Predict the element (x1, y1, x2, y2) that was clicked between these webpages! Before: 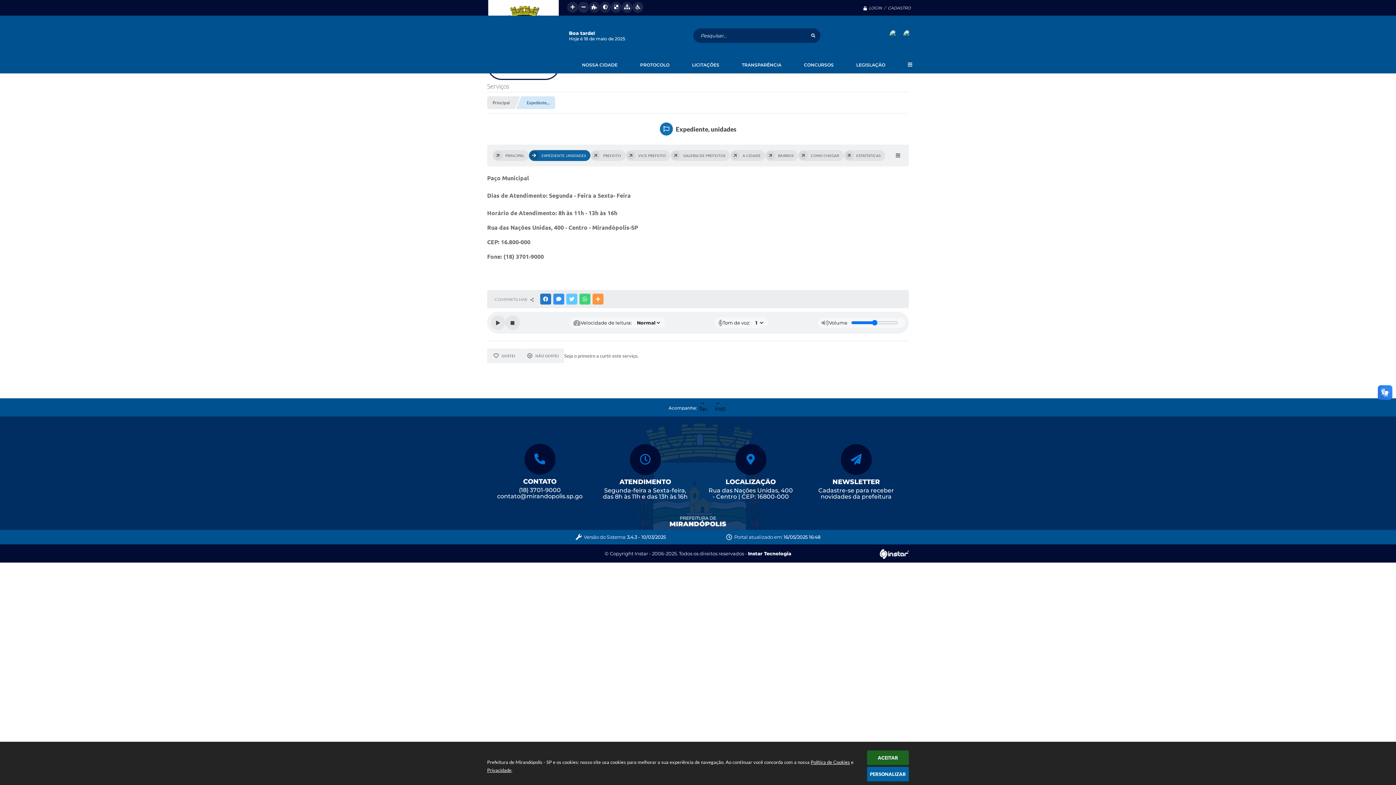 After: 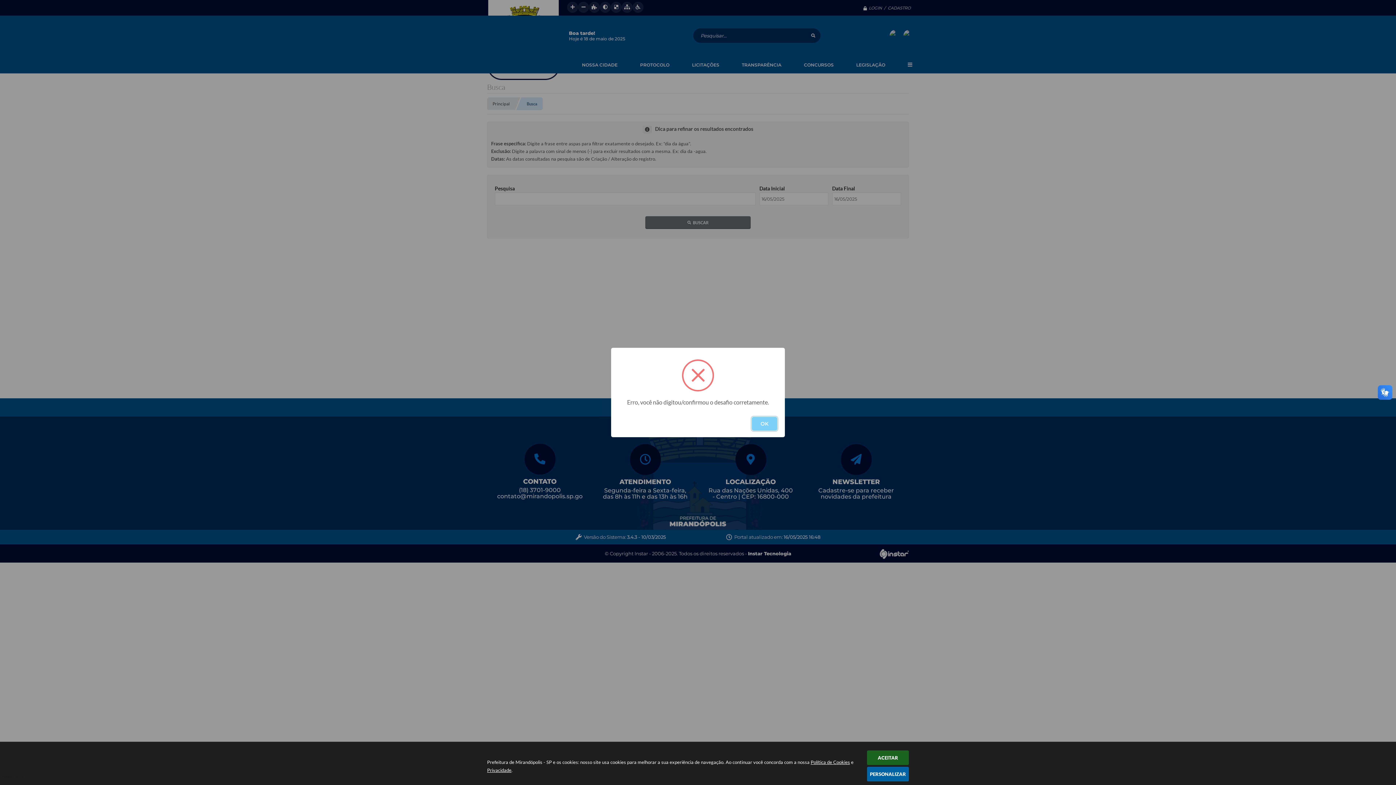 Action: bbox: (726, 533, 820, 539) label:  Portal atualizado em: 16/05/2025 16:48